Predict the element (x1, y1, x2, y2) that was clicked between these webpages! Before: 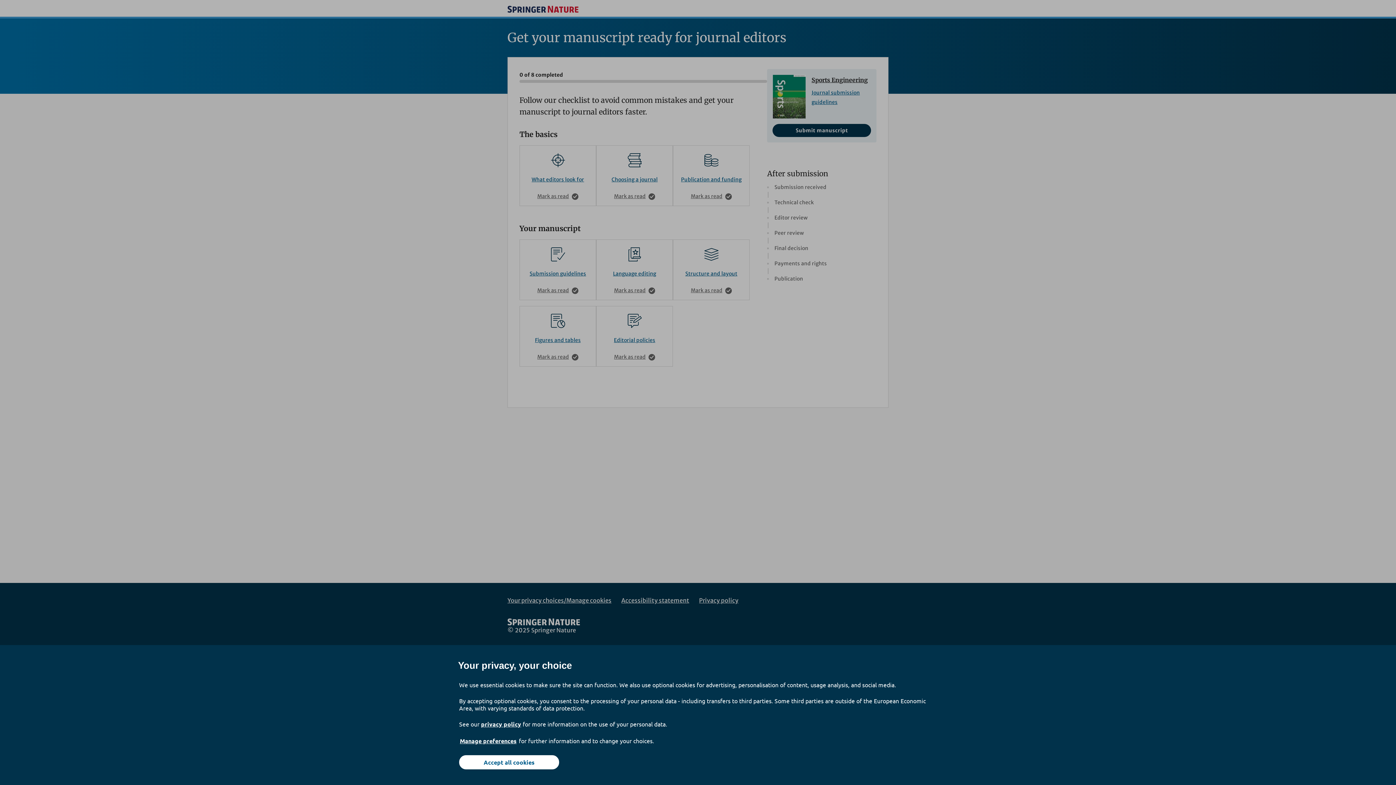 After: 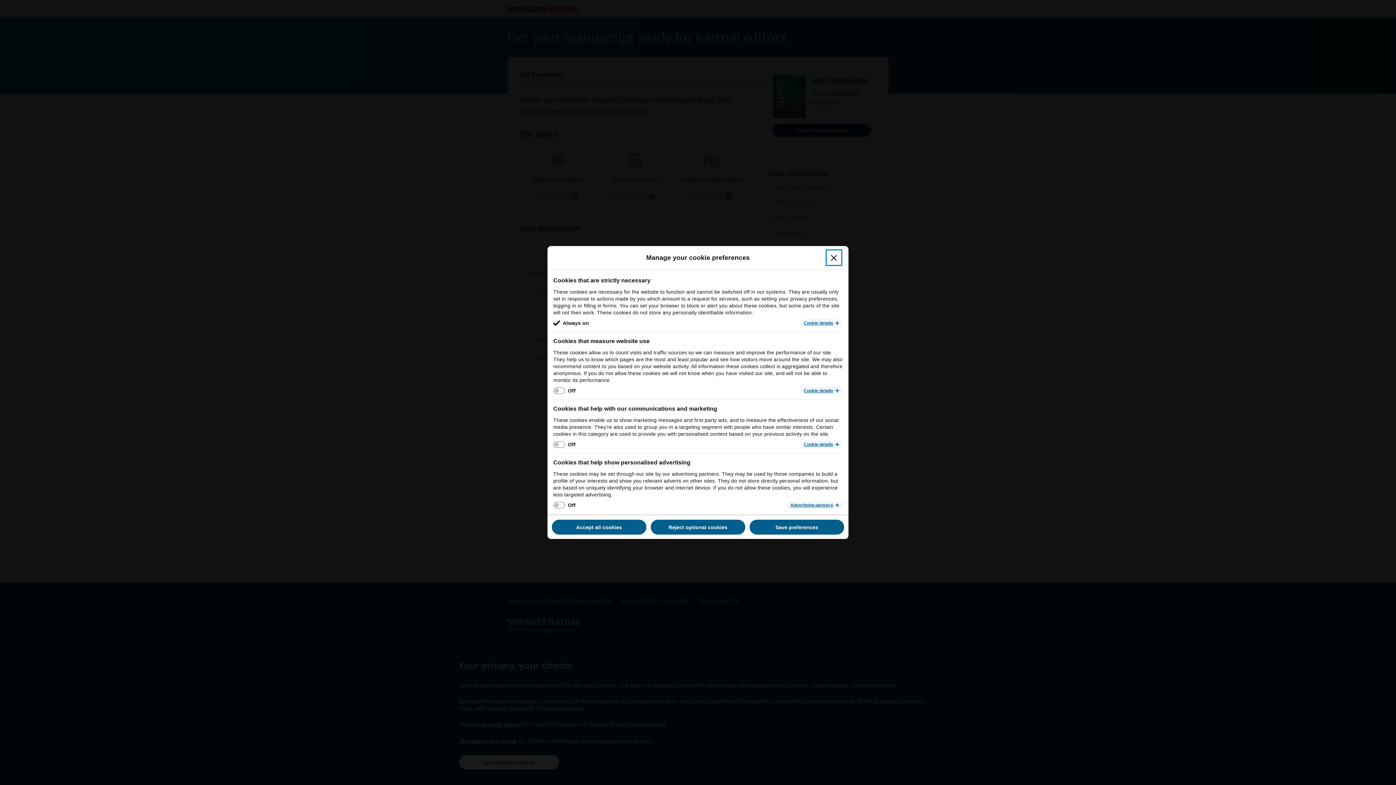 Action: bbox: (459, 737, 517, 745) label: Manage preferences